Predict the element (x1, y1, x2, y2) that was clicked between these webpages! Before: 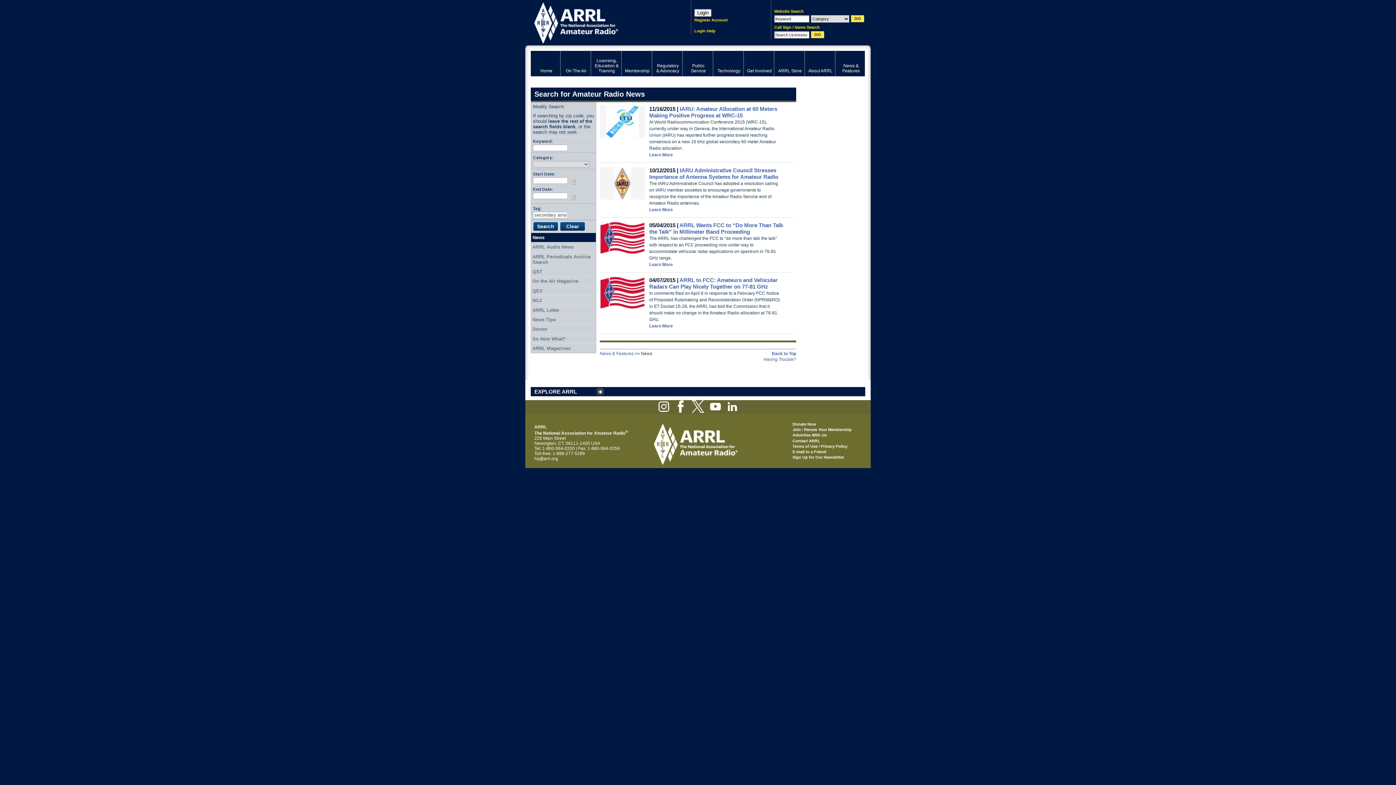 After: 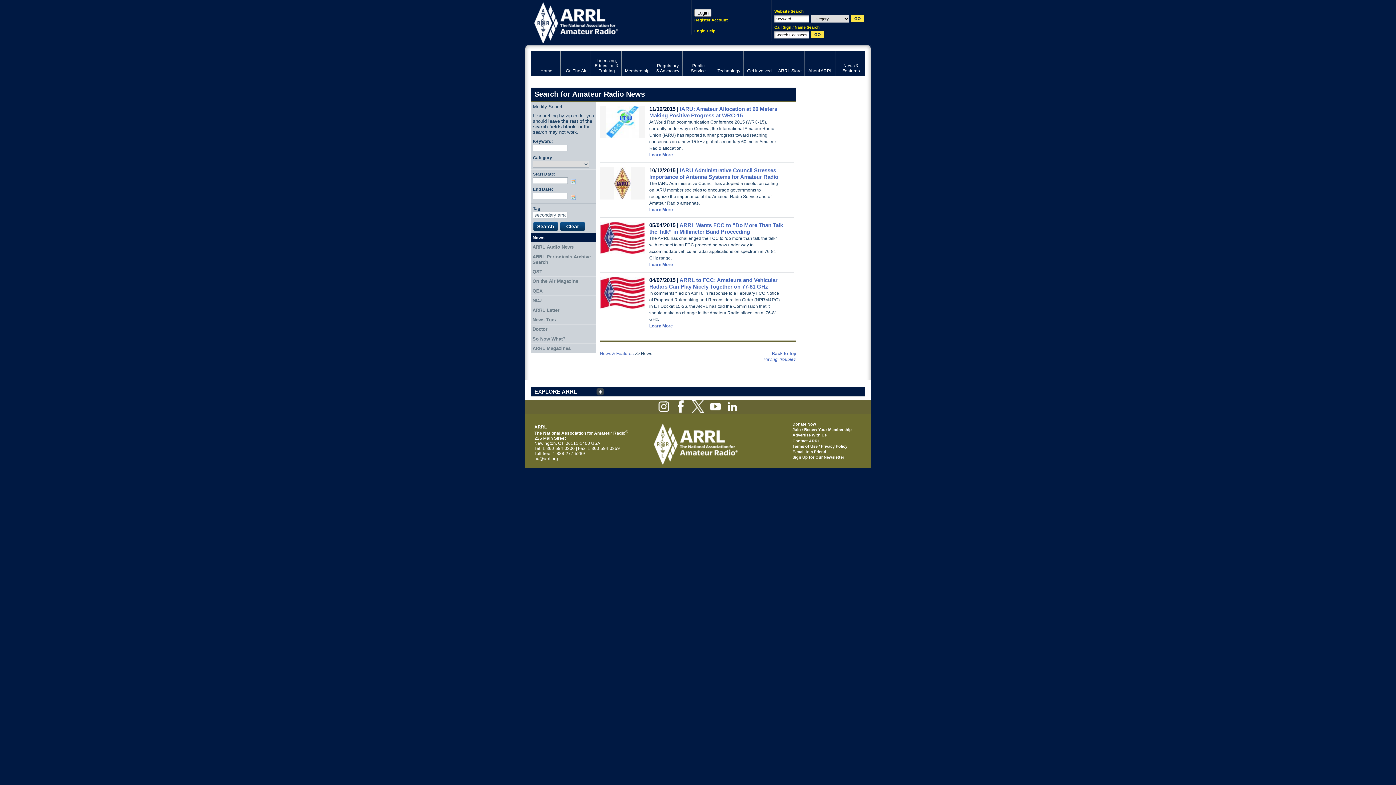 Action: bbox: (709, 409, 721, 414)